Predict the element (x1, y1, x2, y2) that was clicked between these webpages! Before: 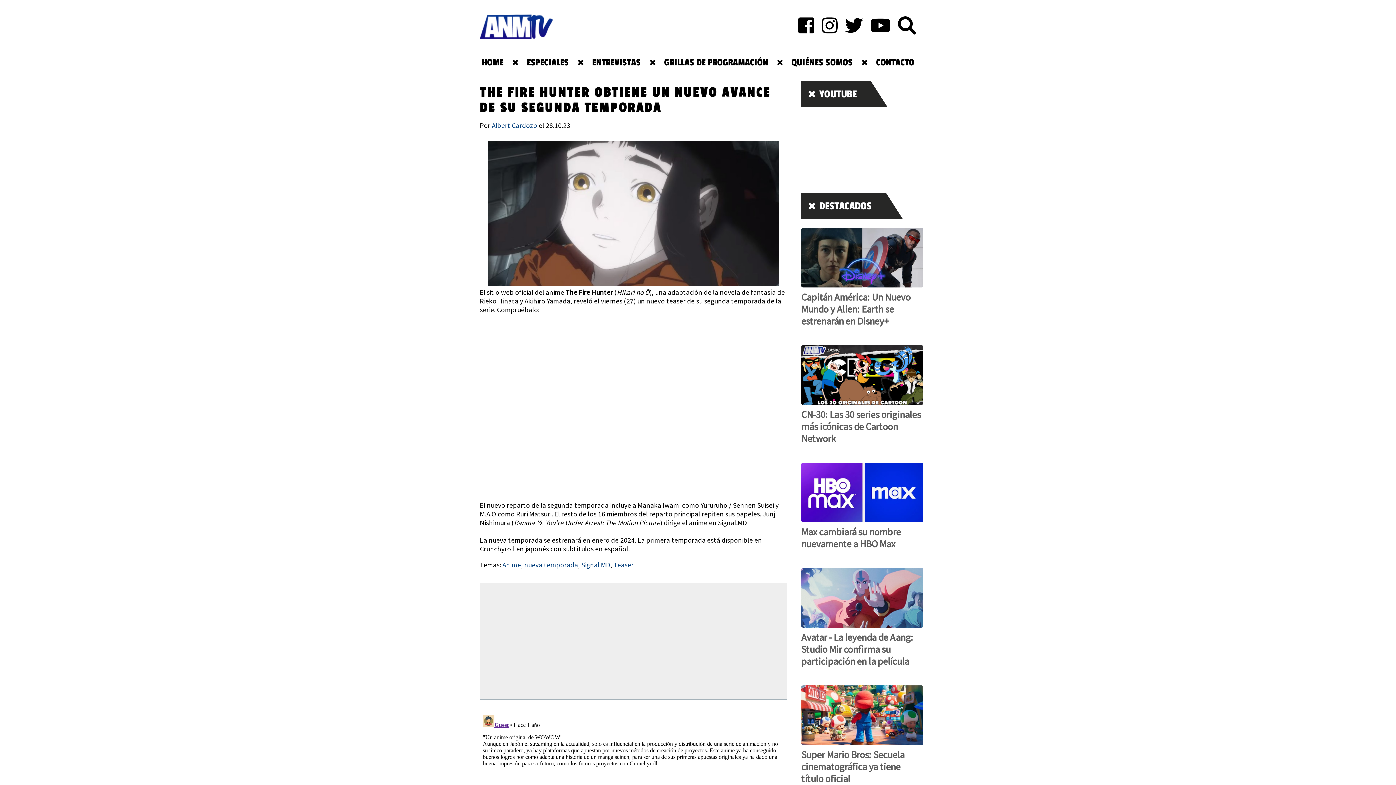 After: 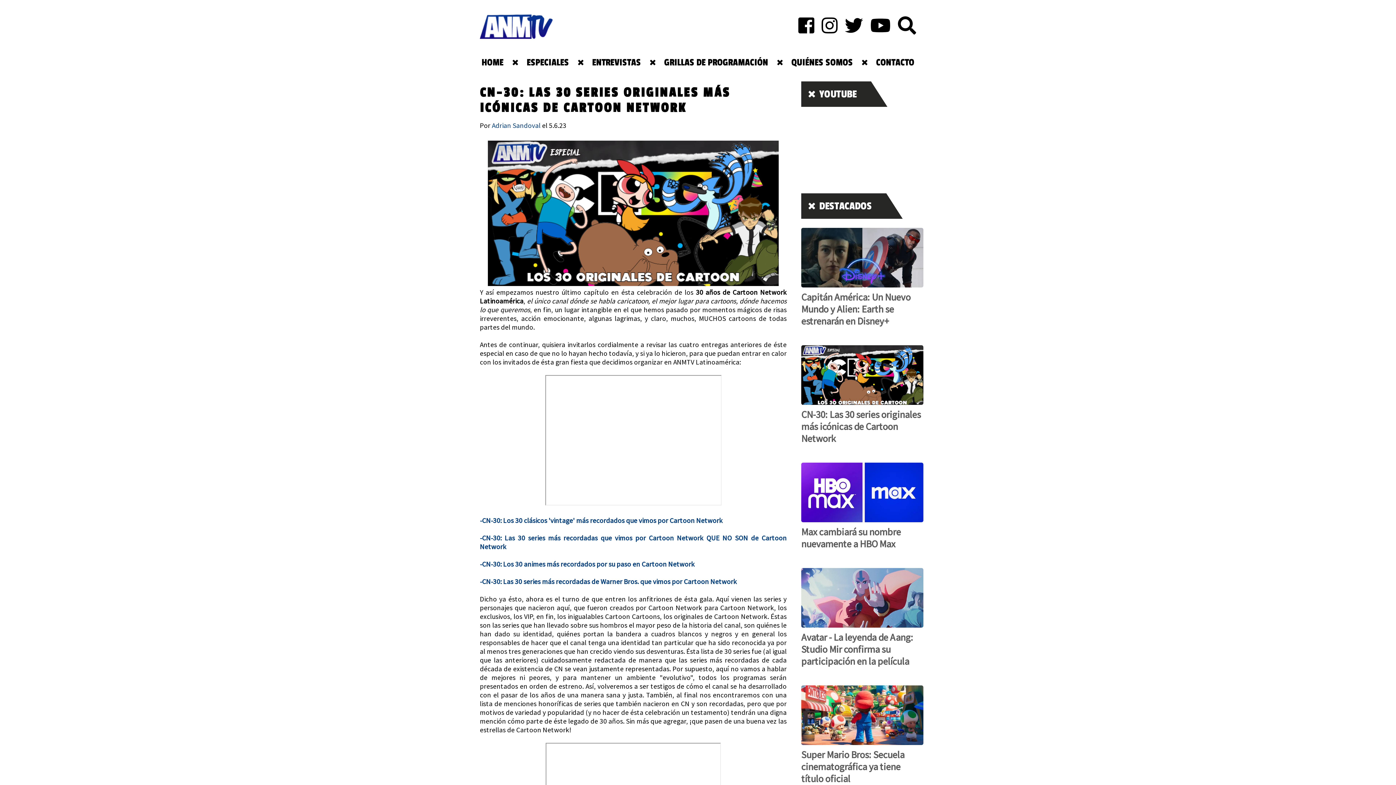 Action: bbox: (801, 345, 923, 444) label: CN-30: Las 30 series originales más icónicas de Cartoon Network